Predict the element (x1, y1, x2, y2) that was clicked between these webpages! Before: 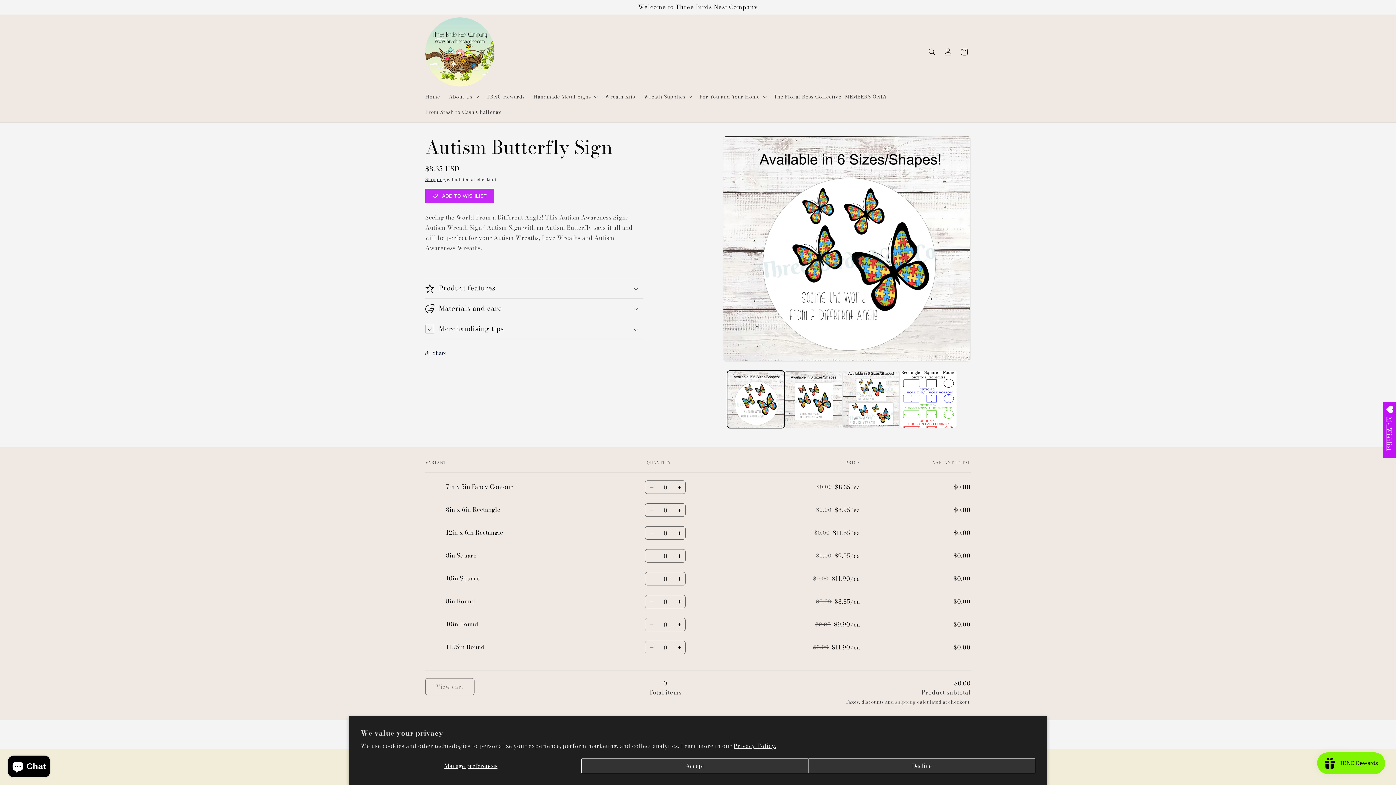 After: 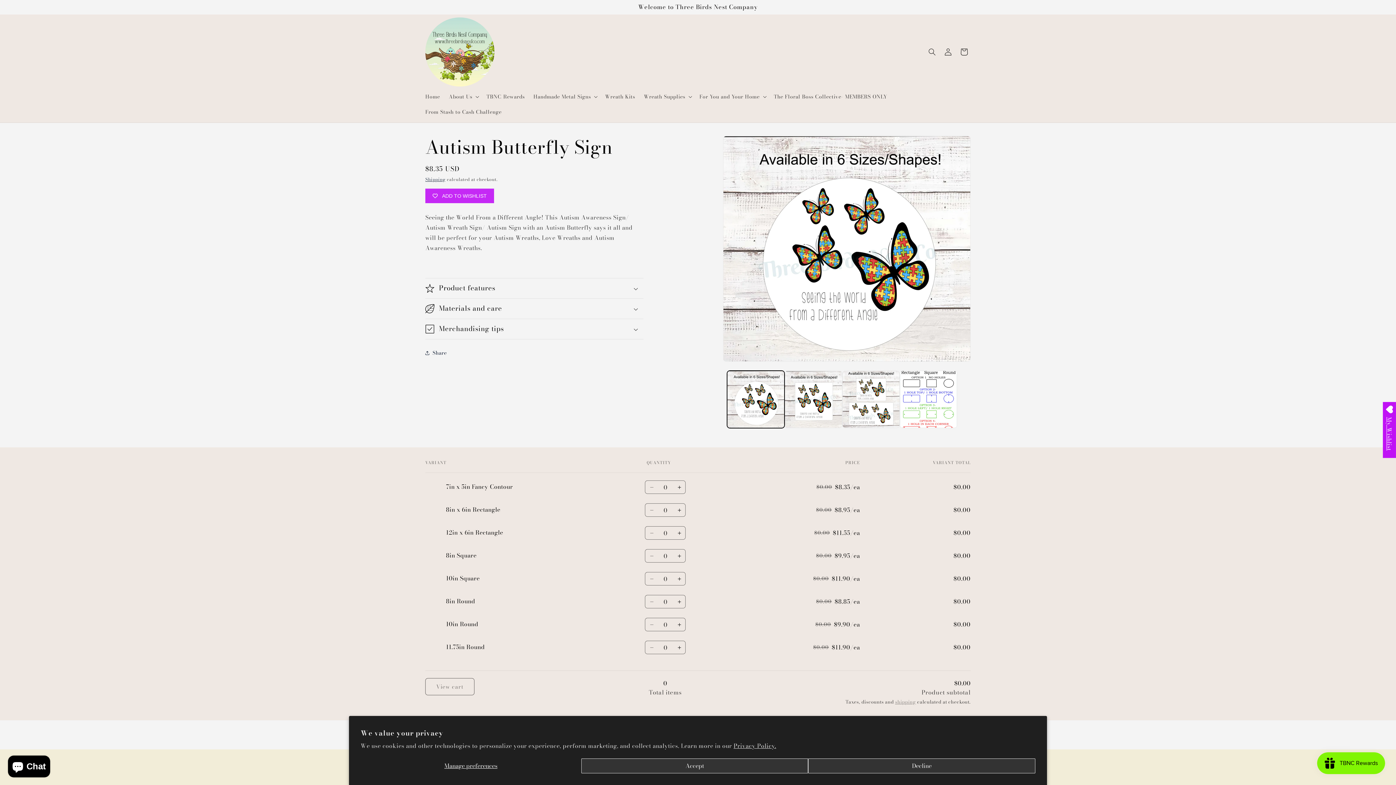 Action: bbox: (645, 595, 658, 608) label: Decrease quantity for 8in Round